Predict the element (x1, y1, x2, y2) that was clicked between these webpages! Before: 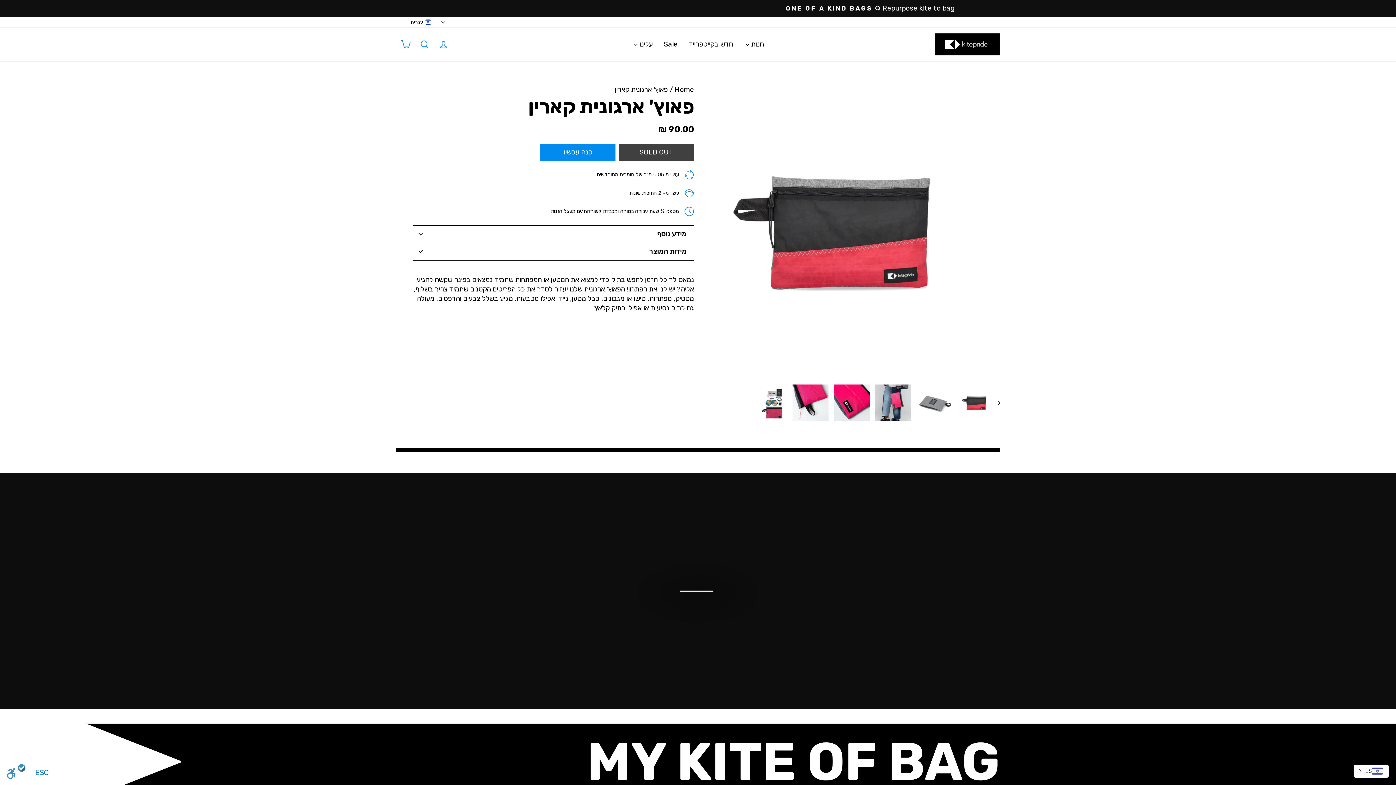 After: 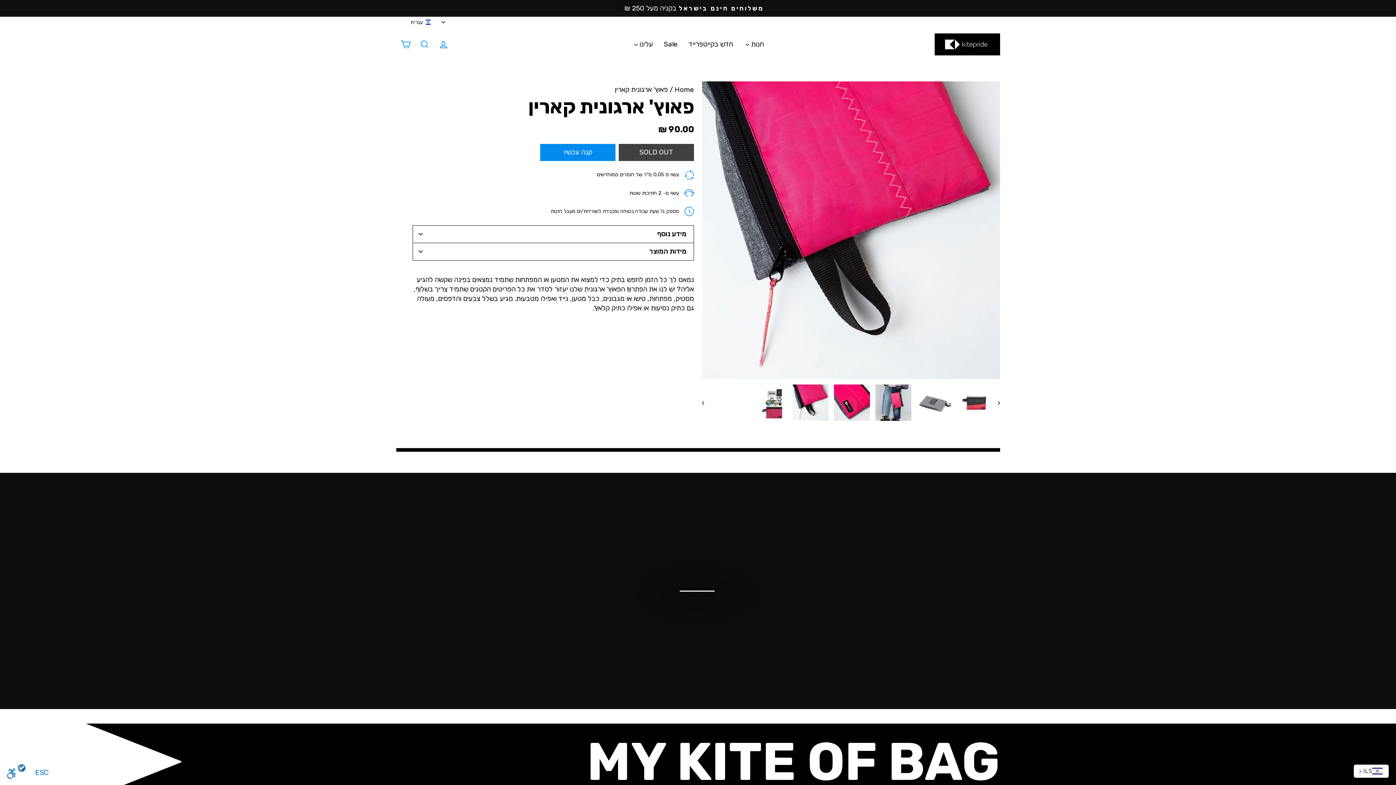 Action: bbox: (792, 384, 828, 420)